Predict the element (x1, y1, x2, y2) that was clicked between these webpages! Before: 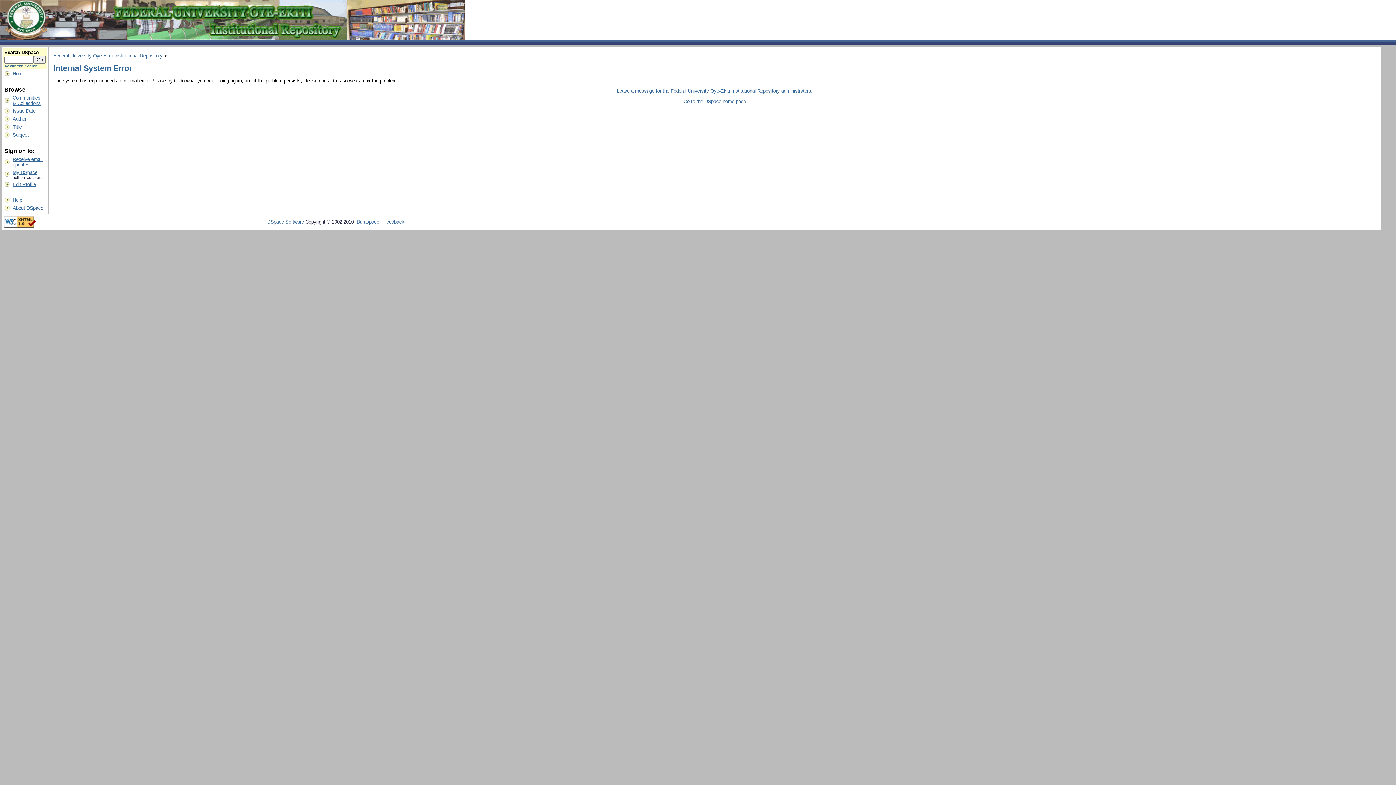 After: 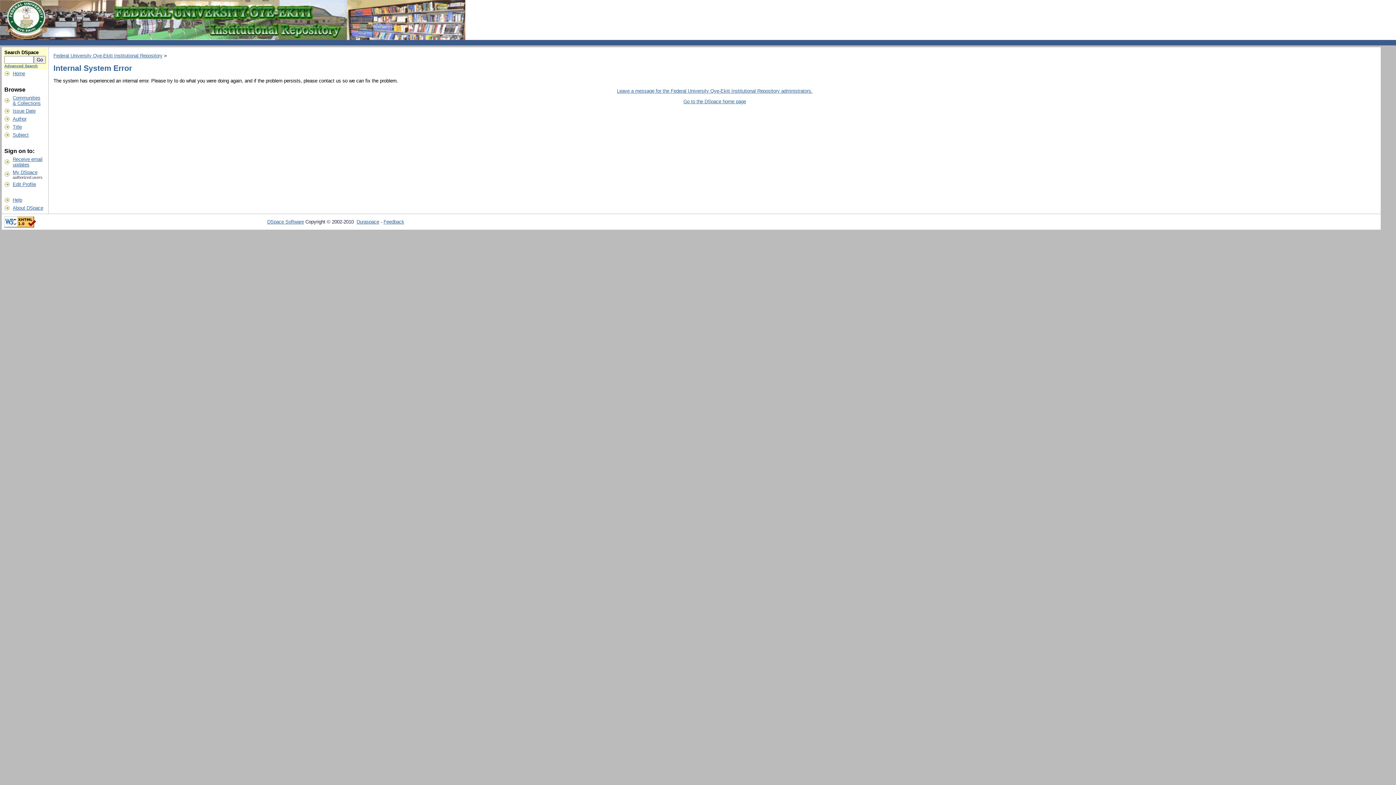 Action: bbox: (12, 156, 42, 167) label: Receive email
updates